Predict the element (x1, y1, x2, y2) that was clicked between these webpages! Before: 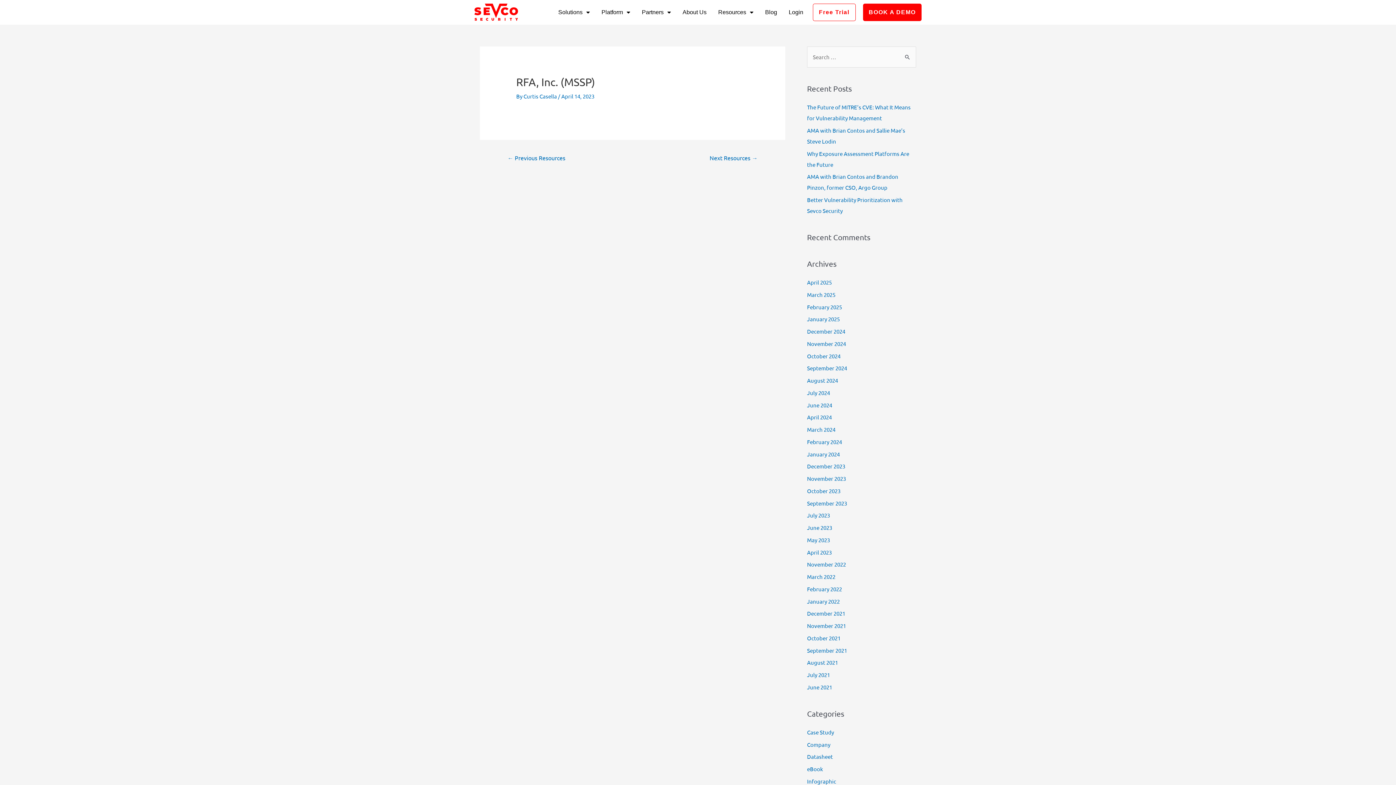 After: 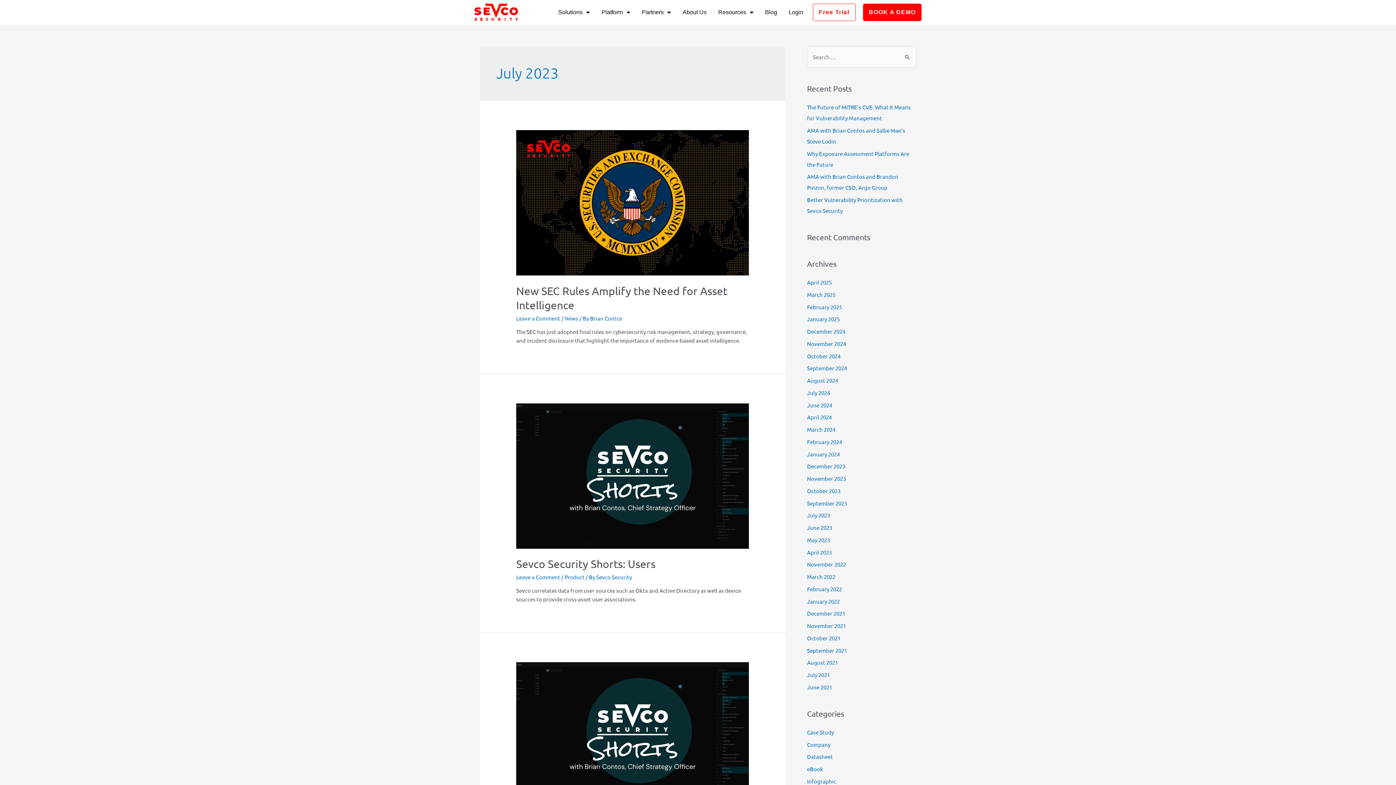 Action: bbox: (807, 512, 830, 519) label: July 2023